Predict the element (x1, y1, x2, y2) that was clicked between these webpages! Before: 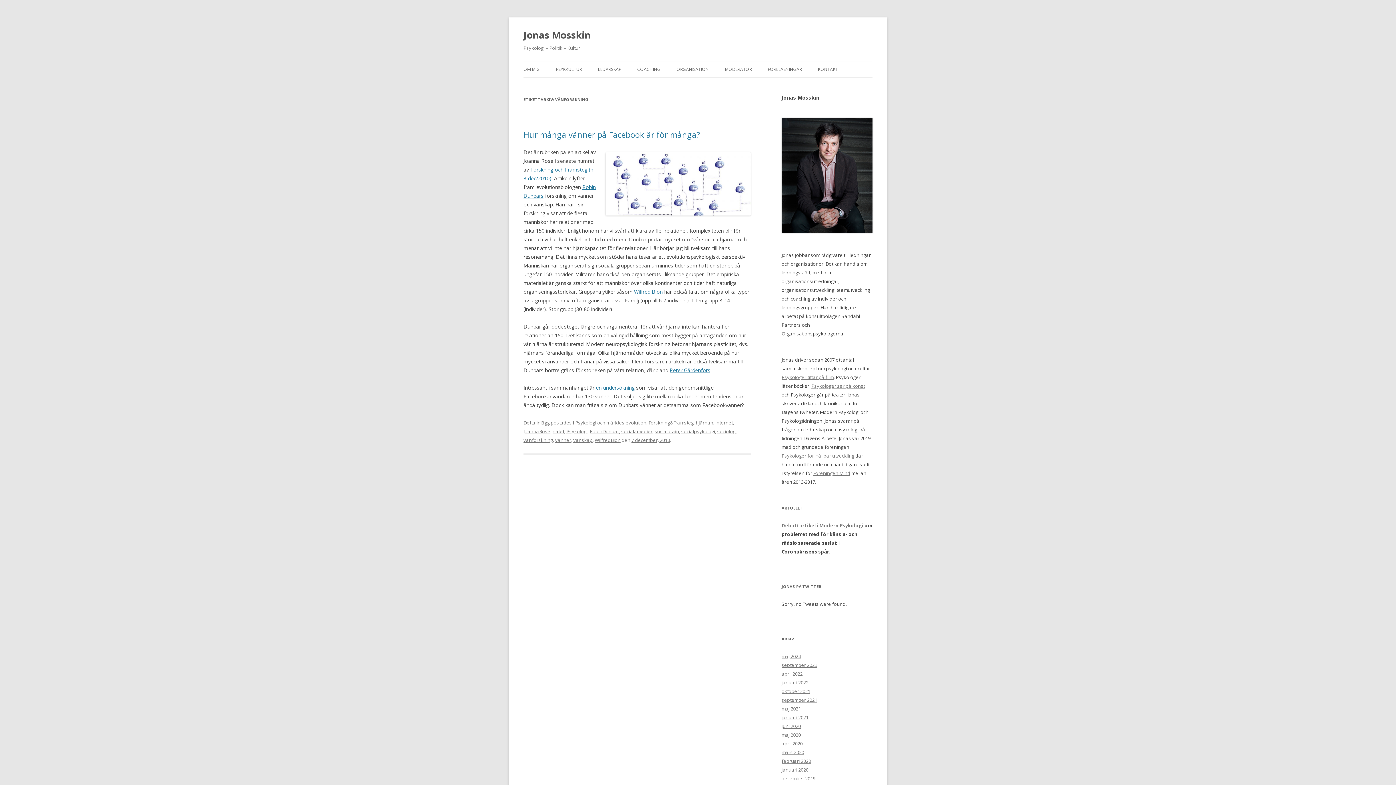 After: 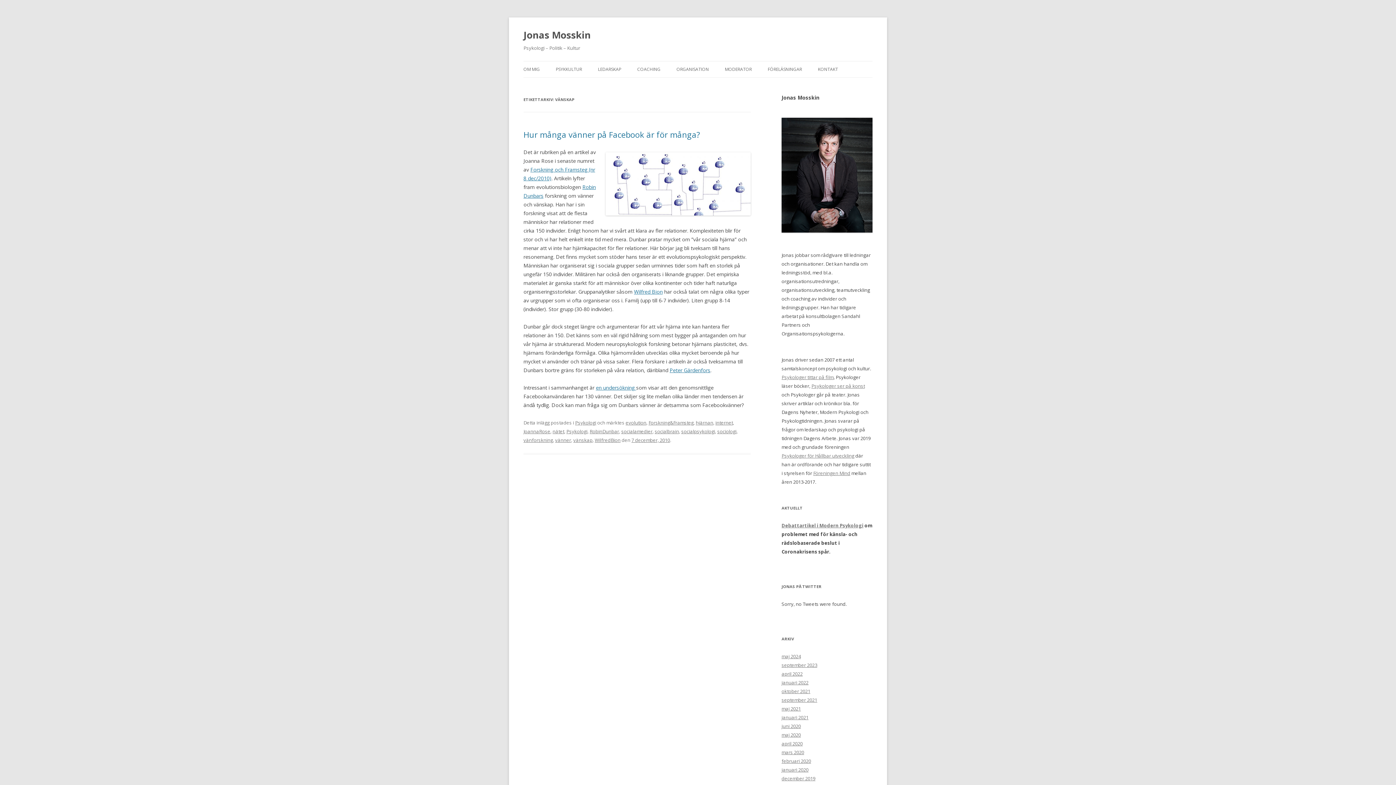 Action: label: vänskap bbox: (573, 437, 592, 443)